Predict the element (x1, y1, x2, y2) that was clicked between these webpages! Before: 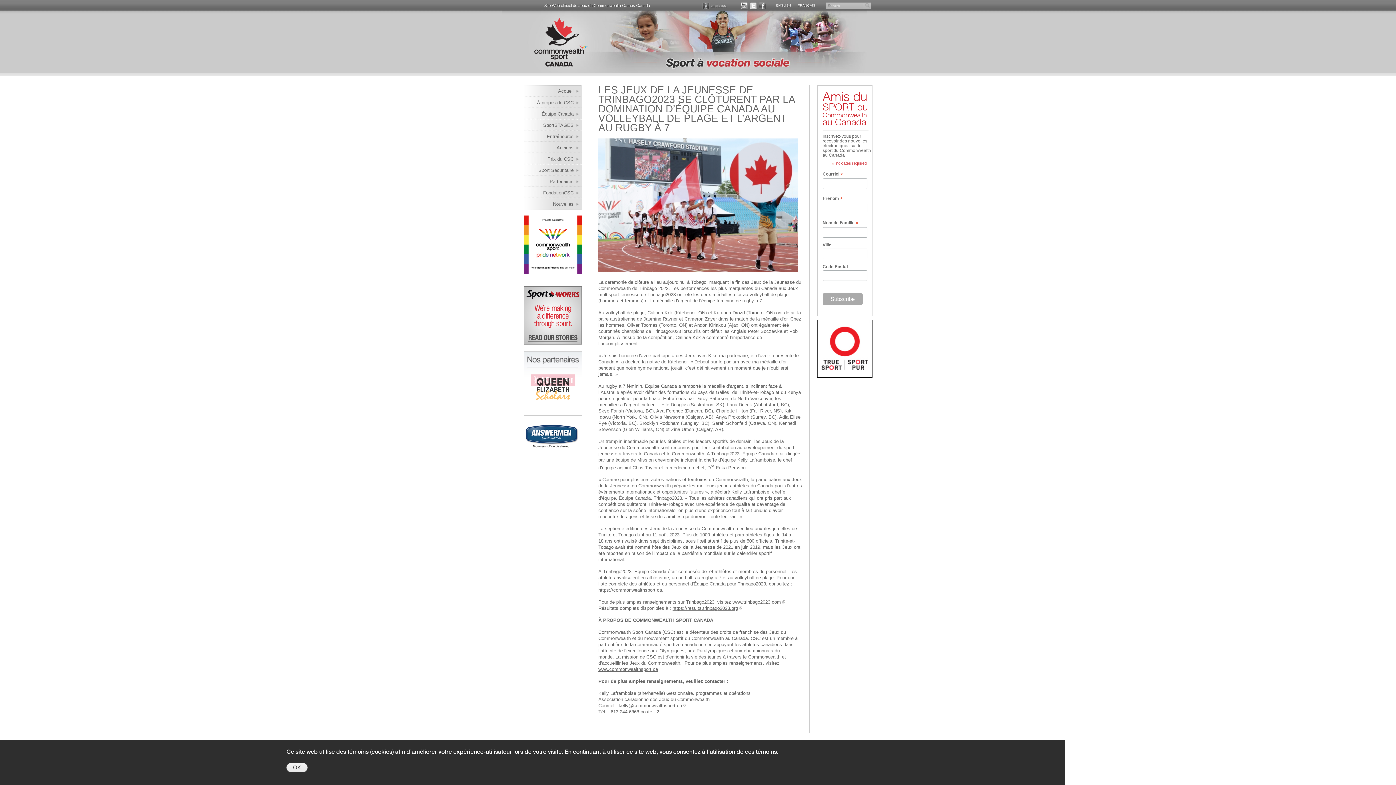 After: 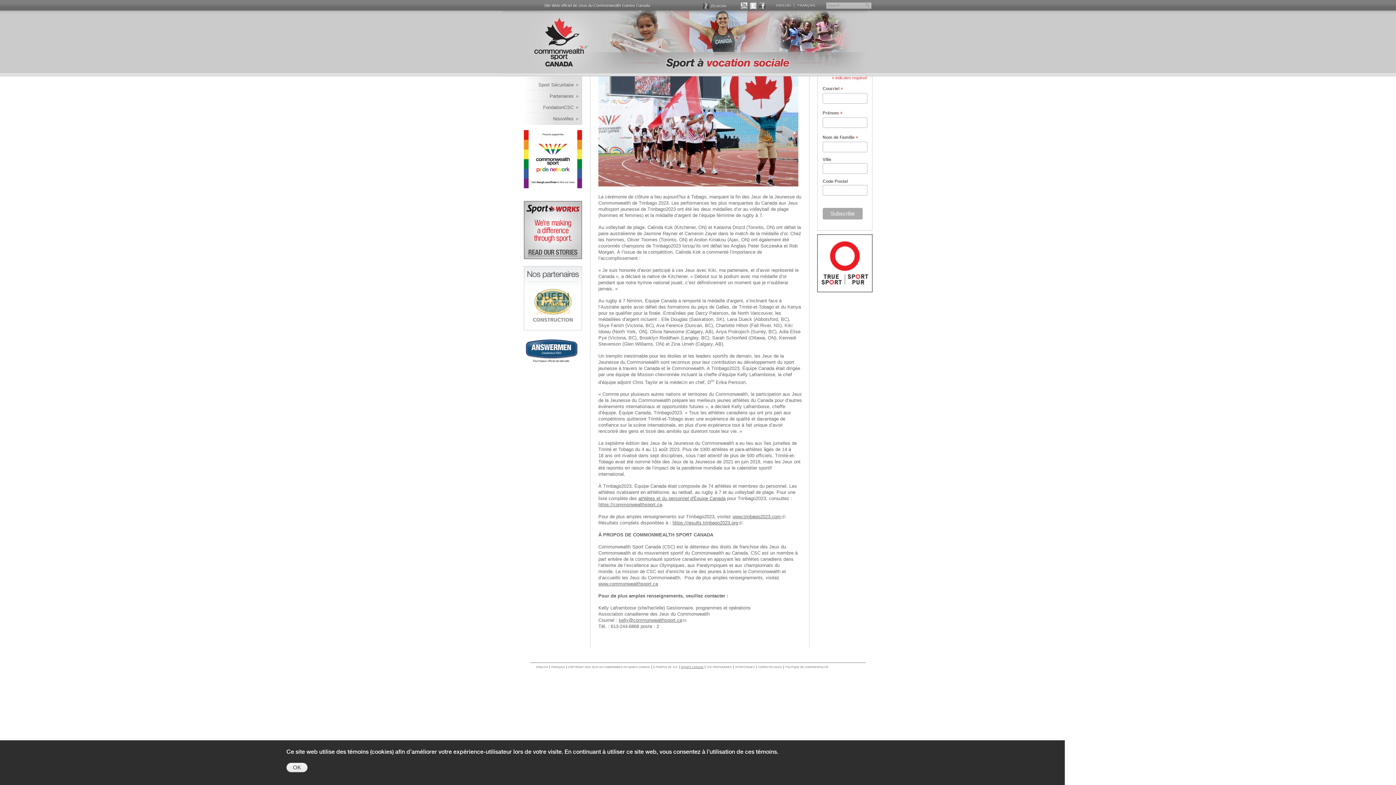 Action: label: ÉQUIPE CANADA bbox: (679, 751, 705, 754)